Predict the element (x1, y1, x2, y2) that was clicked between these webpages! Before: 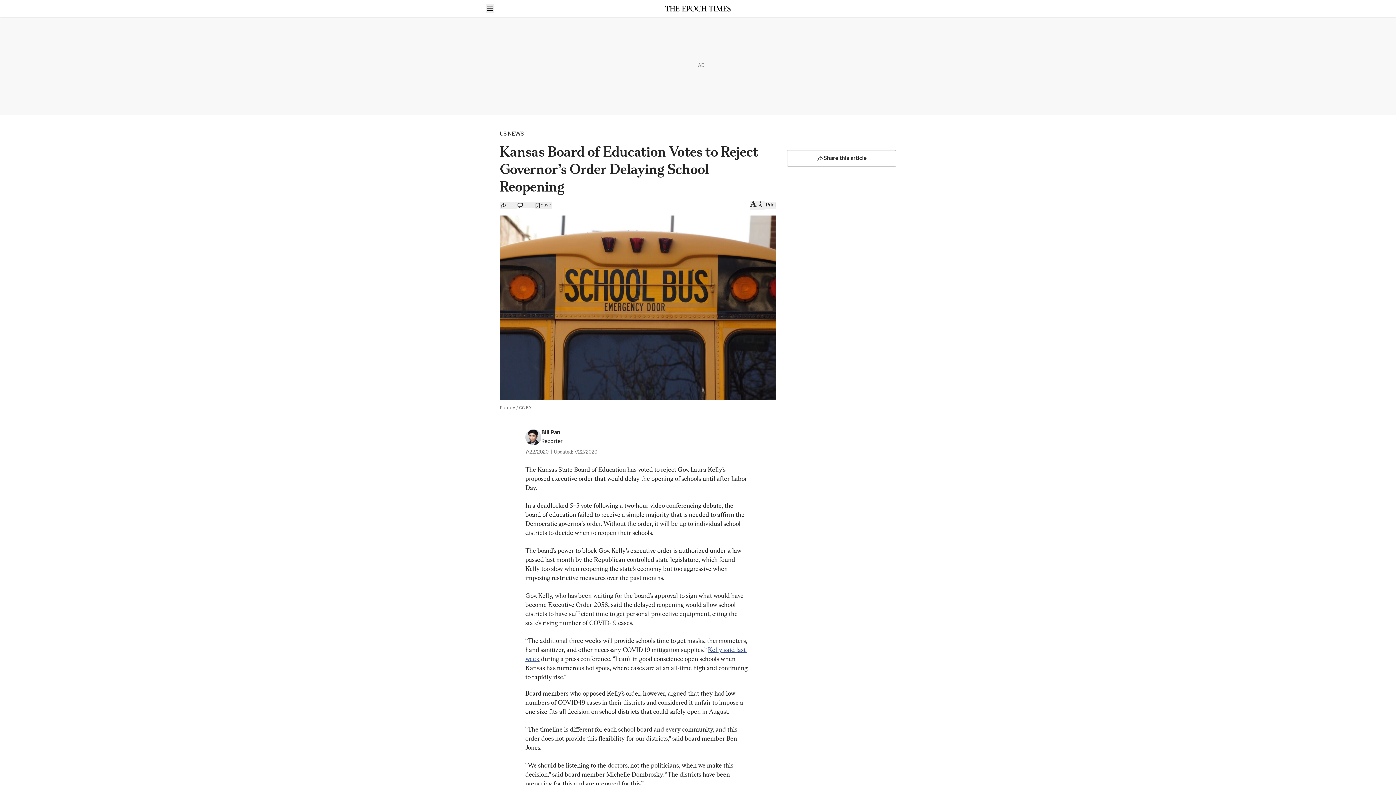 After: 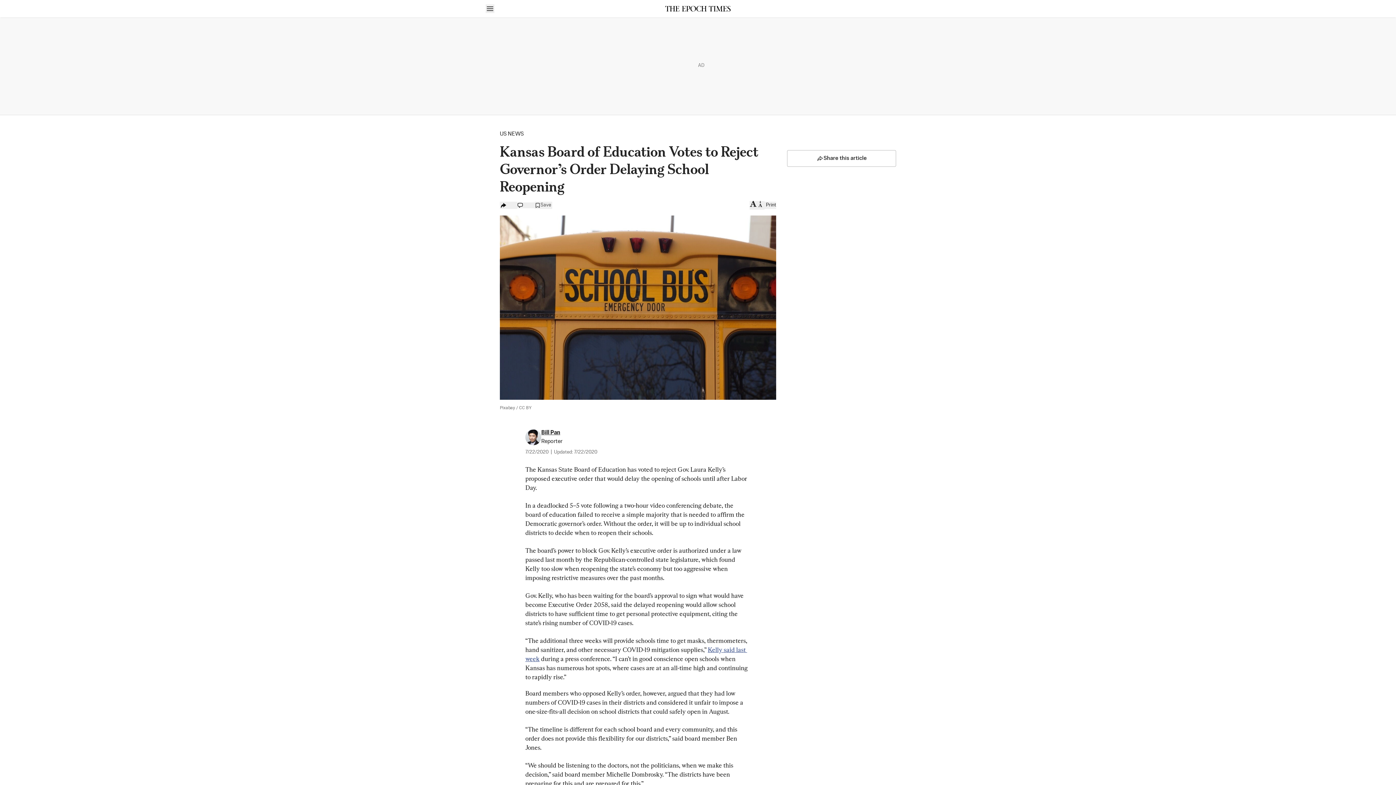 Action: bbox: (500, 201, 517, 209)